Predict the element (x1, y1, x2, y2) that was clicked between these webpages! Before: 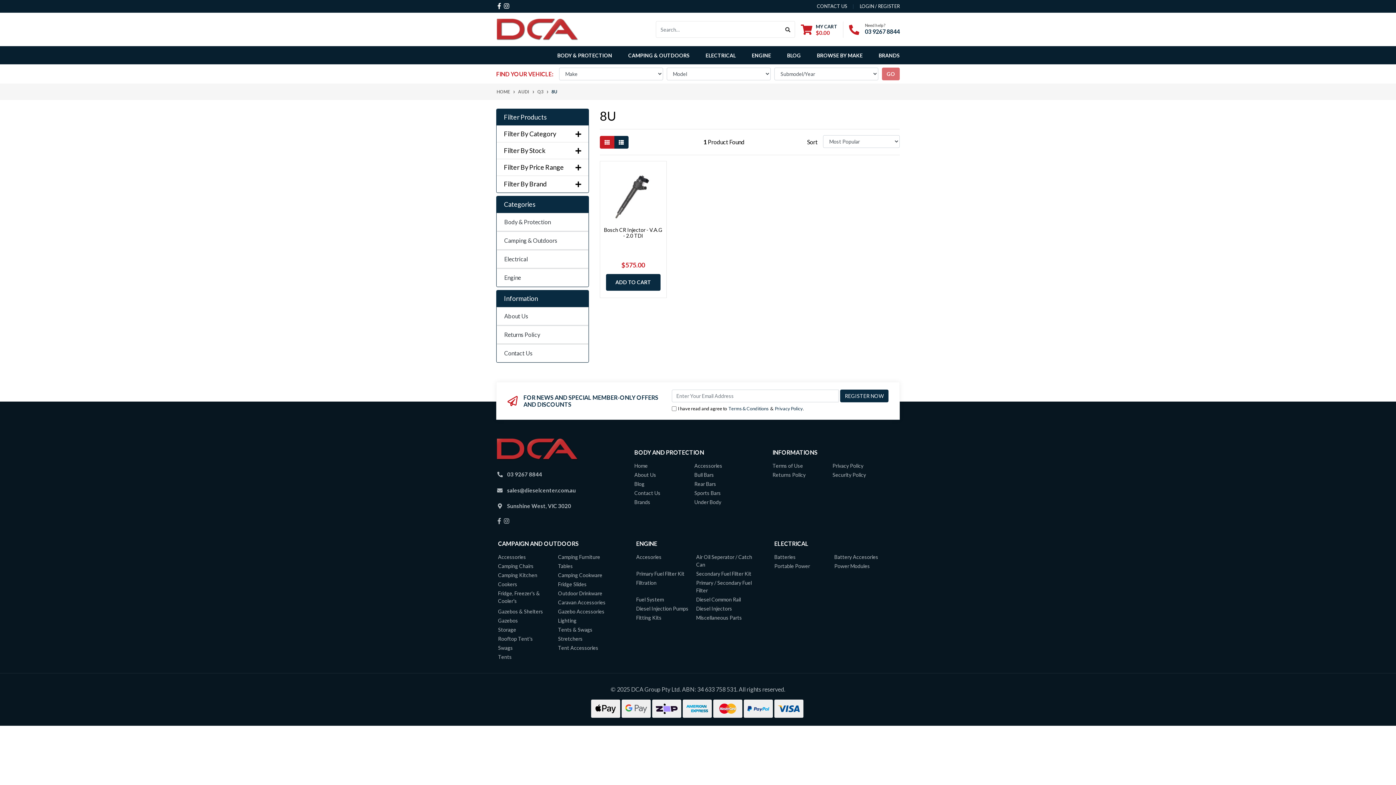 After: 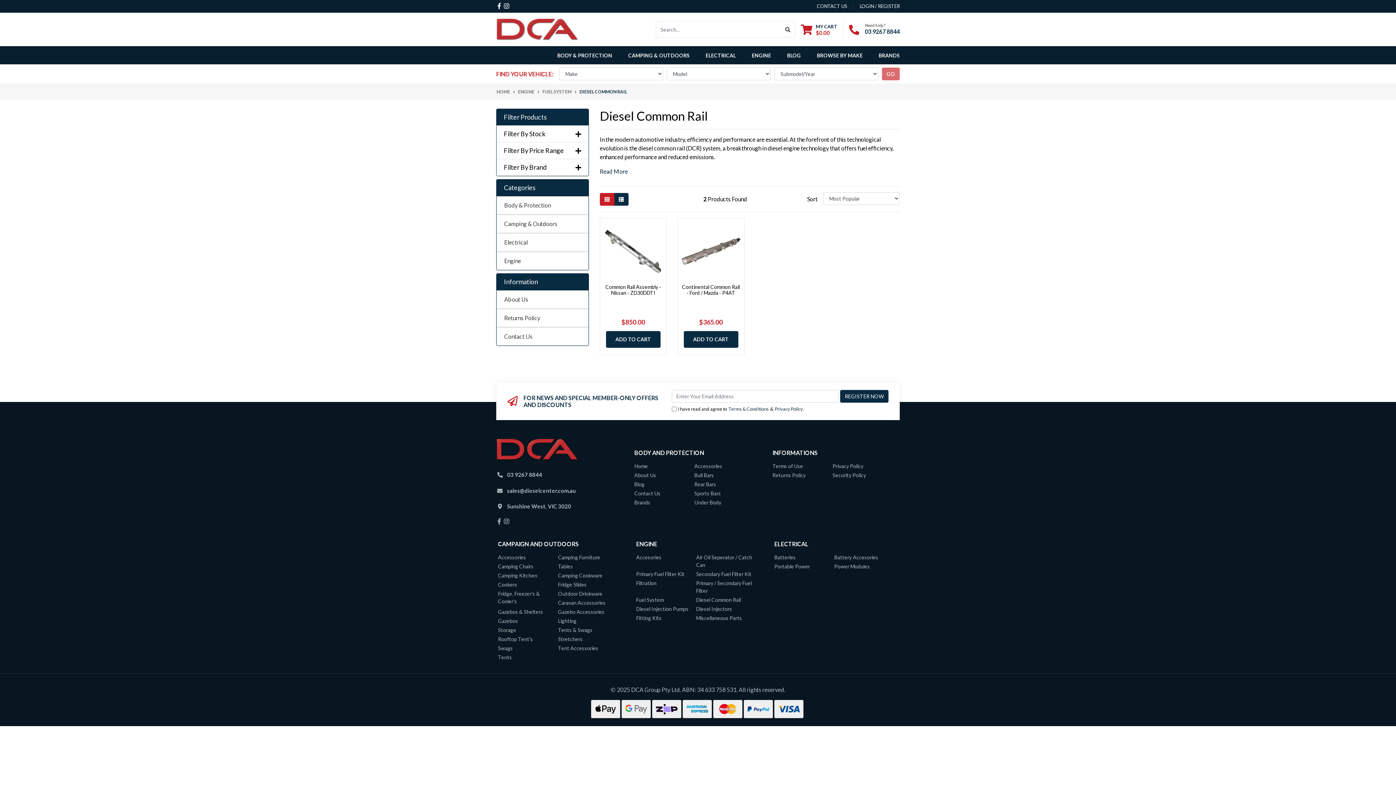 Action: bbox: (696, 595, 752, 604) label: Diesel Common Rail